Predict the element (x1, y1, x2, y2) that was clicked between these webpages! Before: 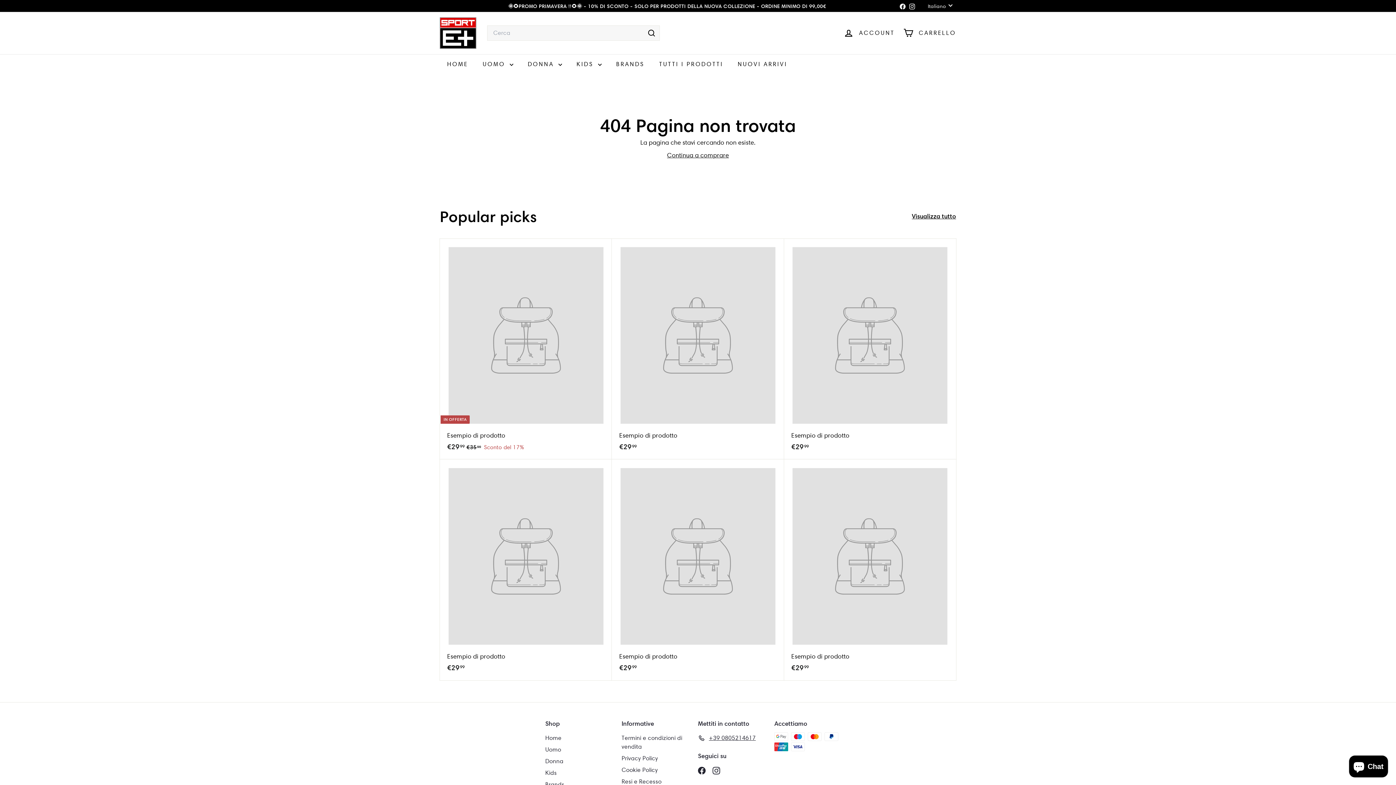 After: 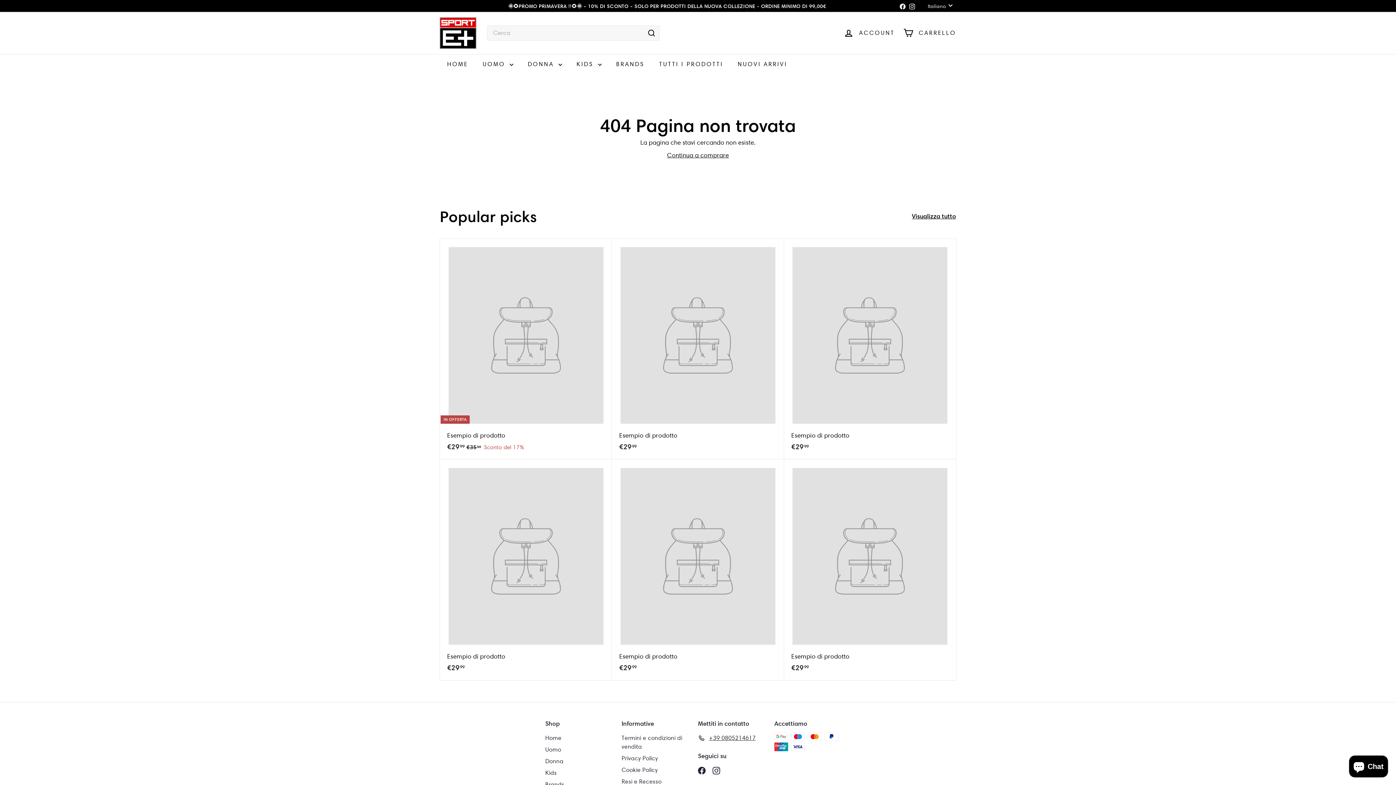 Action: label: Facebook bbox: (898, 0, 907, 11)